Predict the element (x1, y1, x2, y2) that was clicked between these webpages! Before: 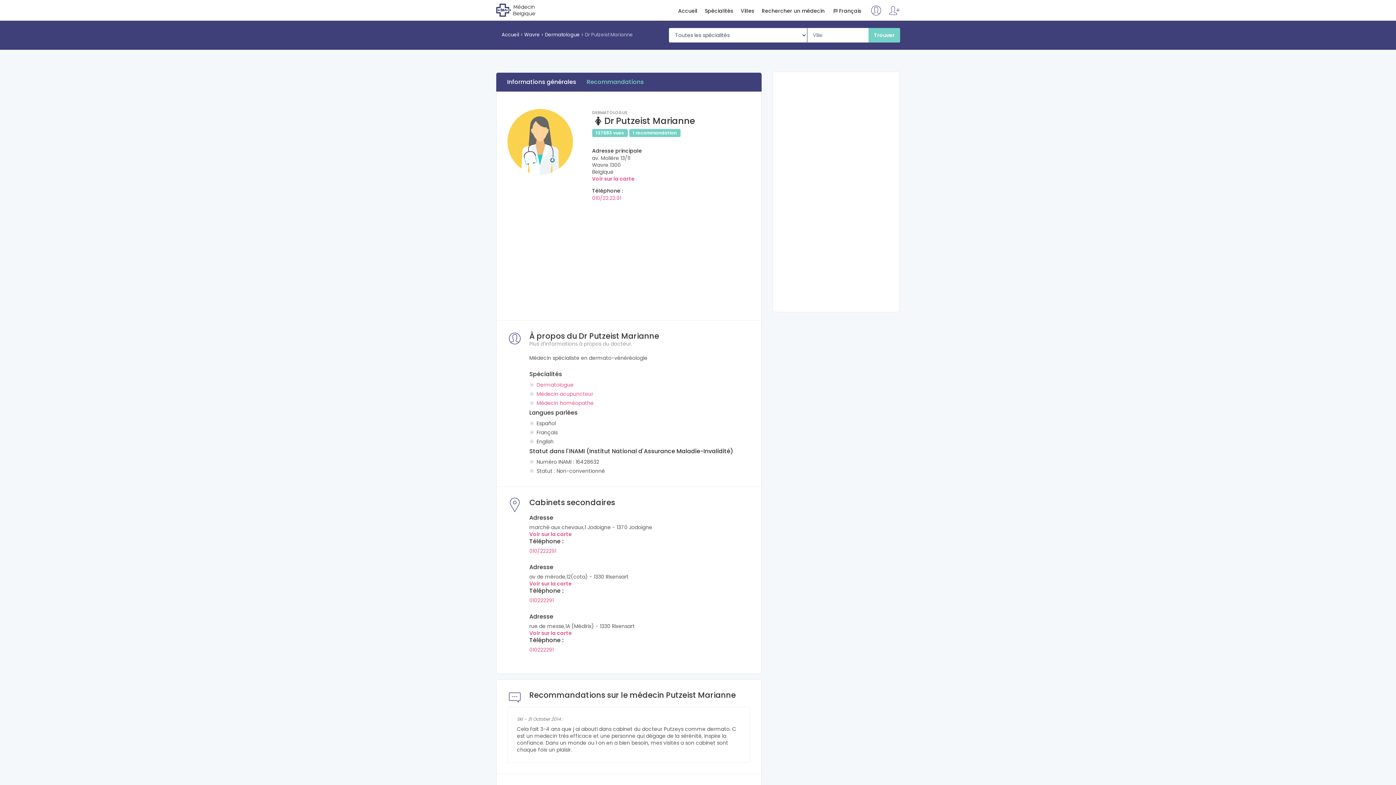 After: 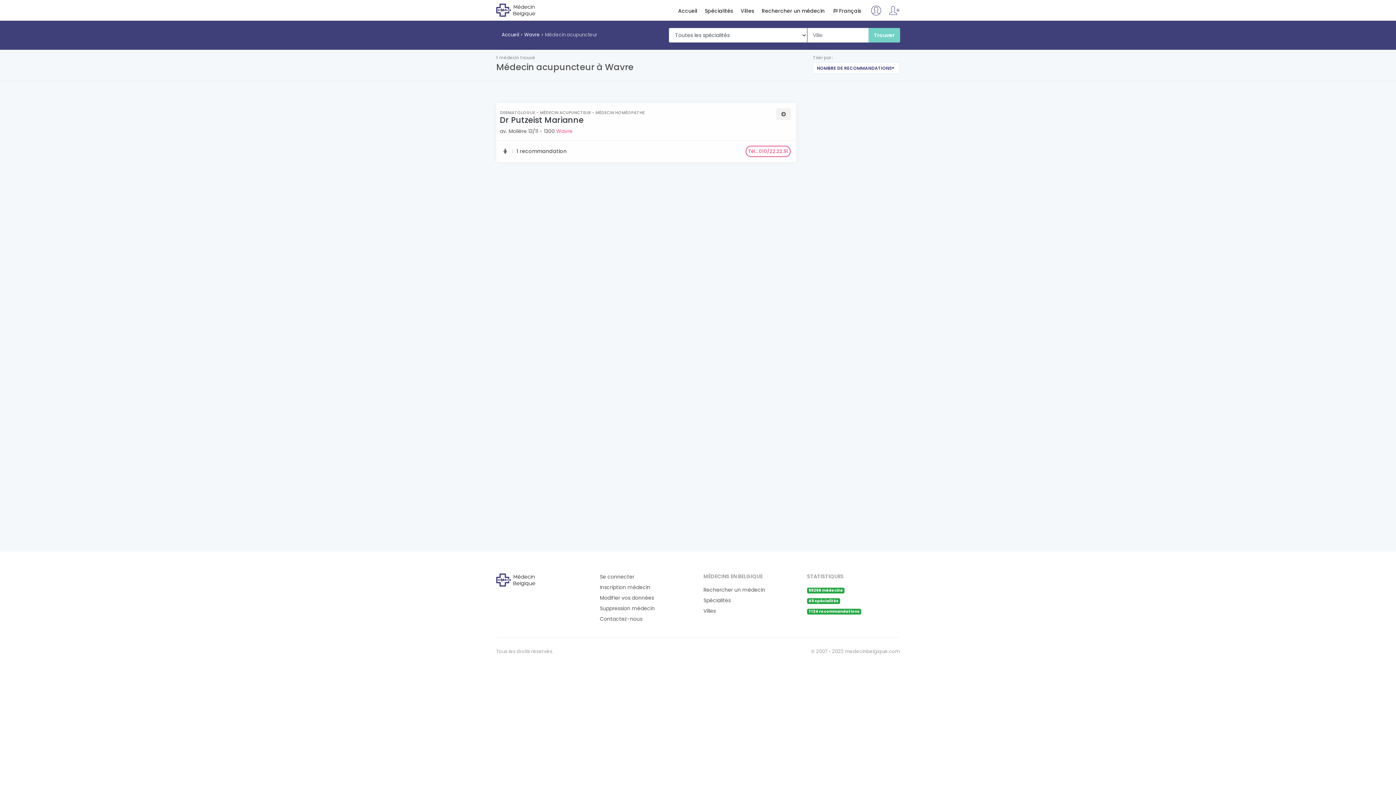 Action: label: Médecin acupuncteur bbox: (536, 390, 593, 397)